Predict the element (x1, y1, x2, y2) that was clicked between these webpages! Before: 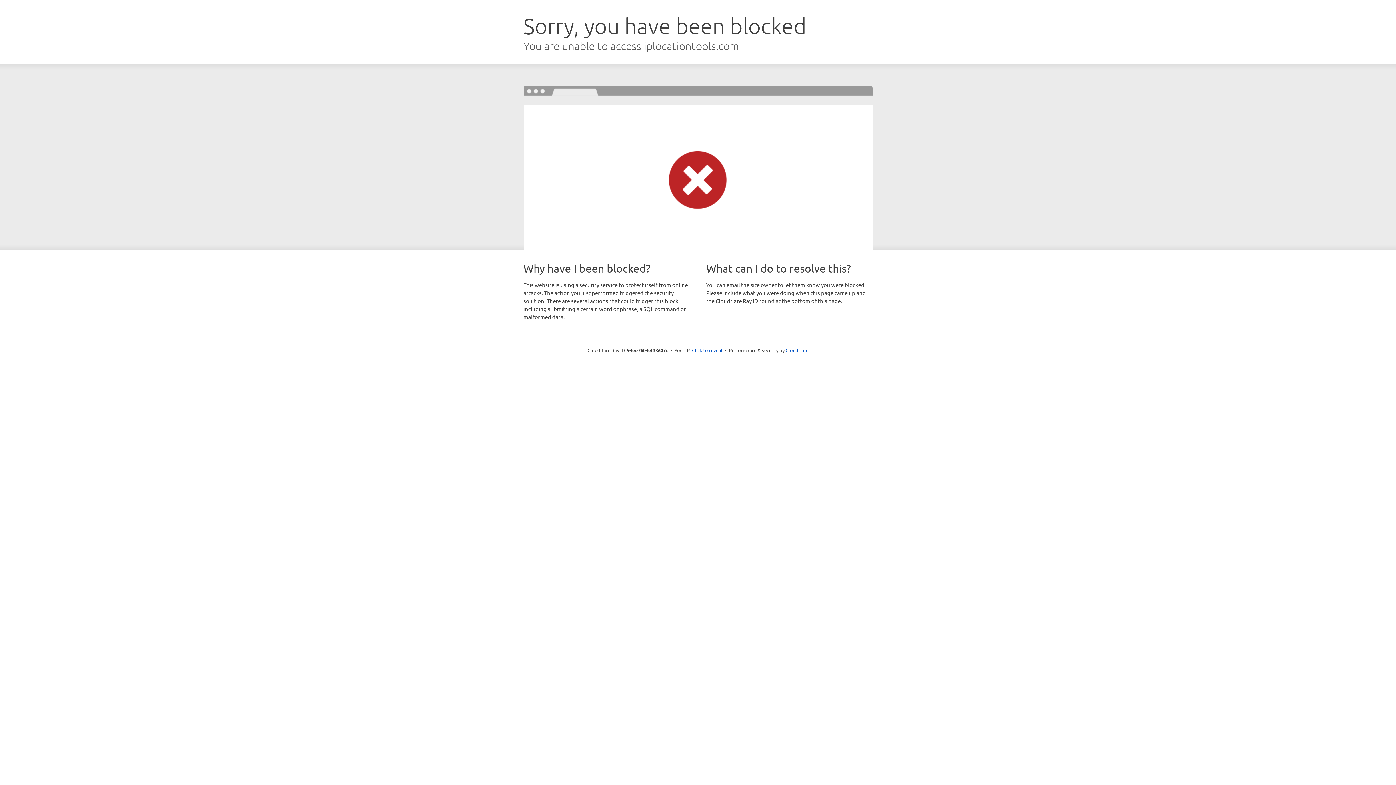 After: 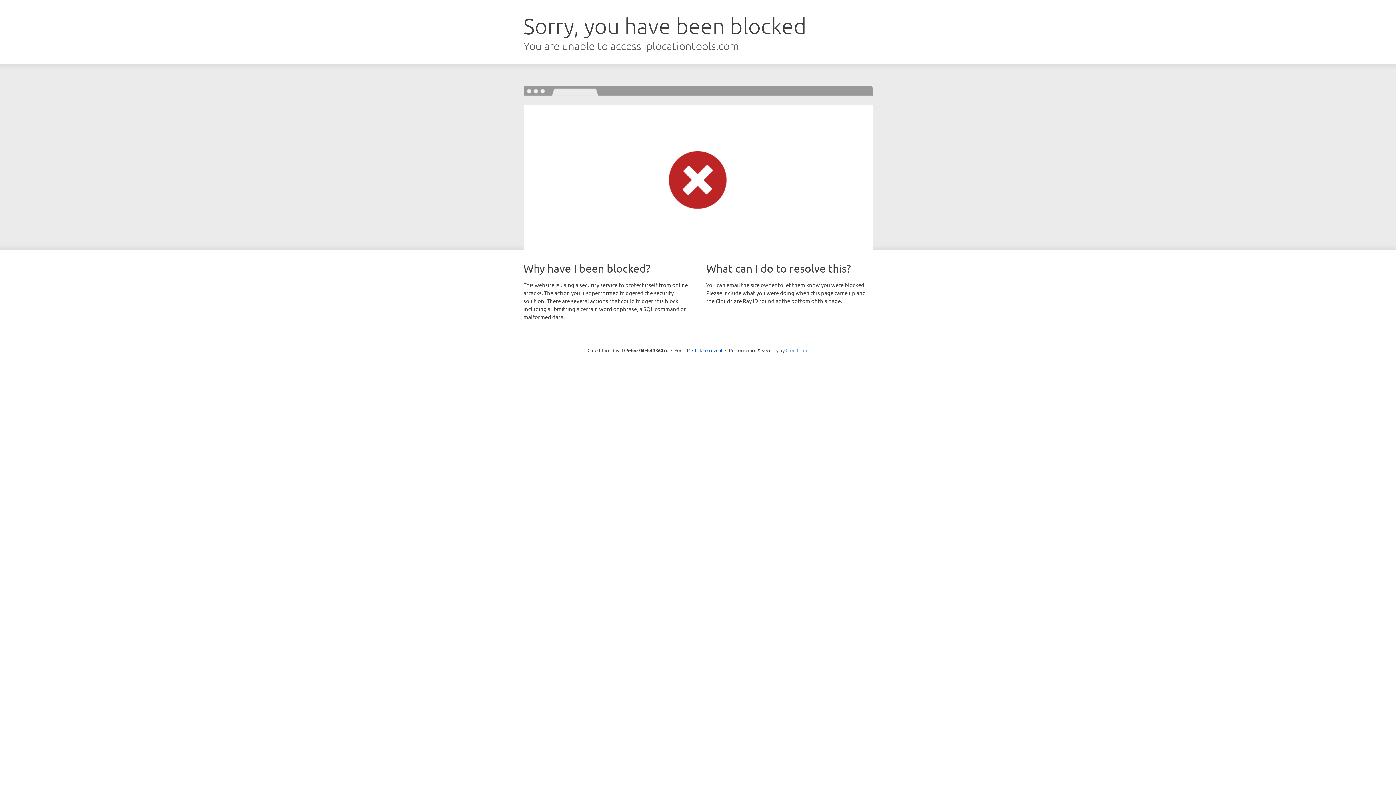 Action: label: Cloudflare bbox: (785, 347, 808, 353)